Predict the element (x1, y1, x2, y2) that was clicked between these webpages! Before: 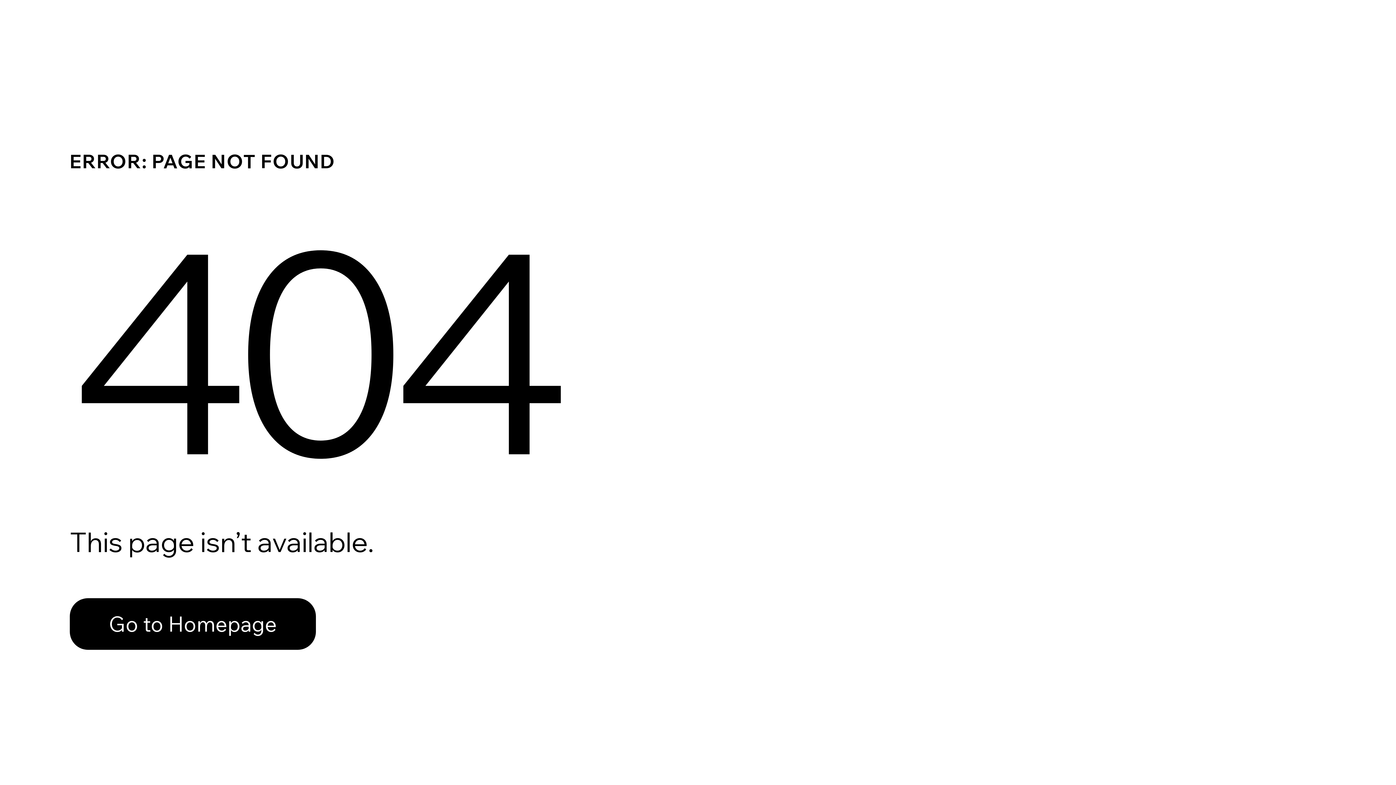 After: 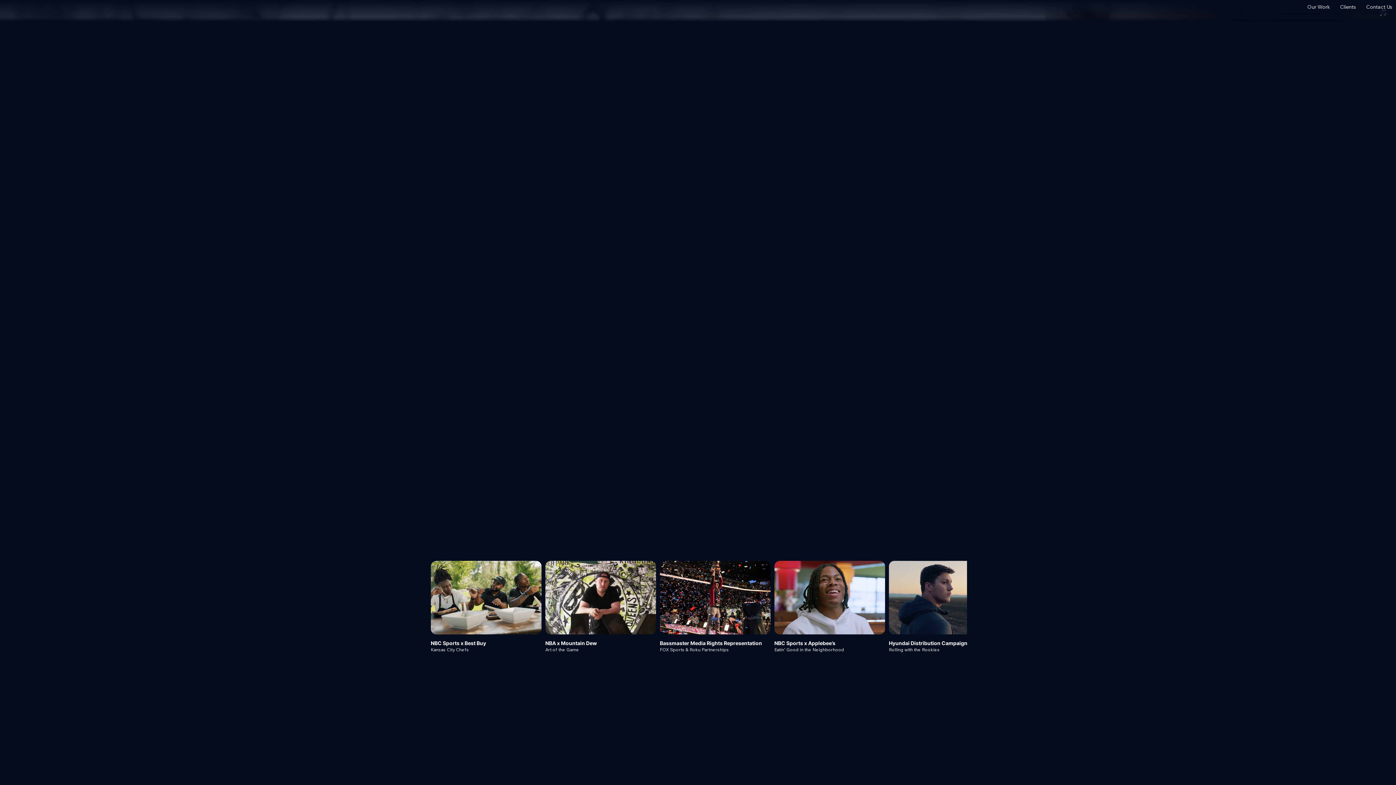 Action: bbox: (69, 598, 316, 650) label: Go to Homepage